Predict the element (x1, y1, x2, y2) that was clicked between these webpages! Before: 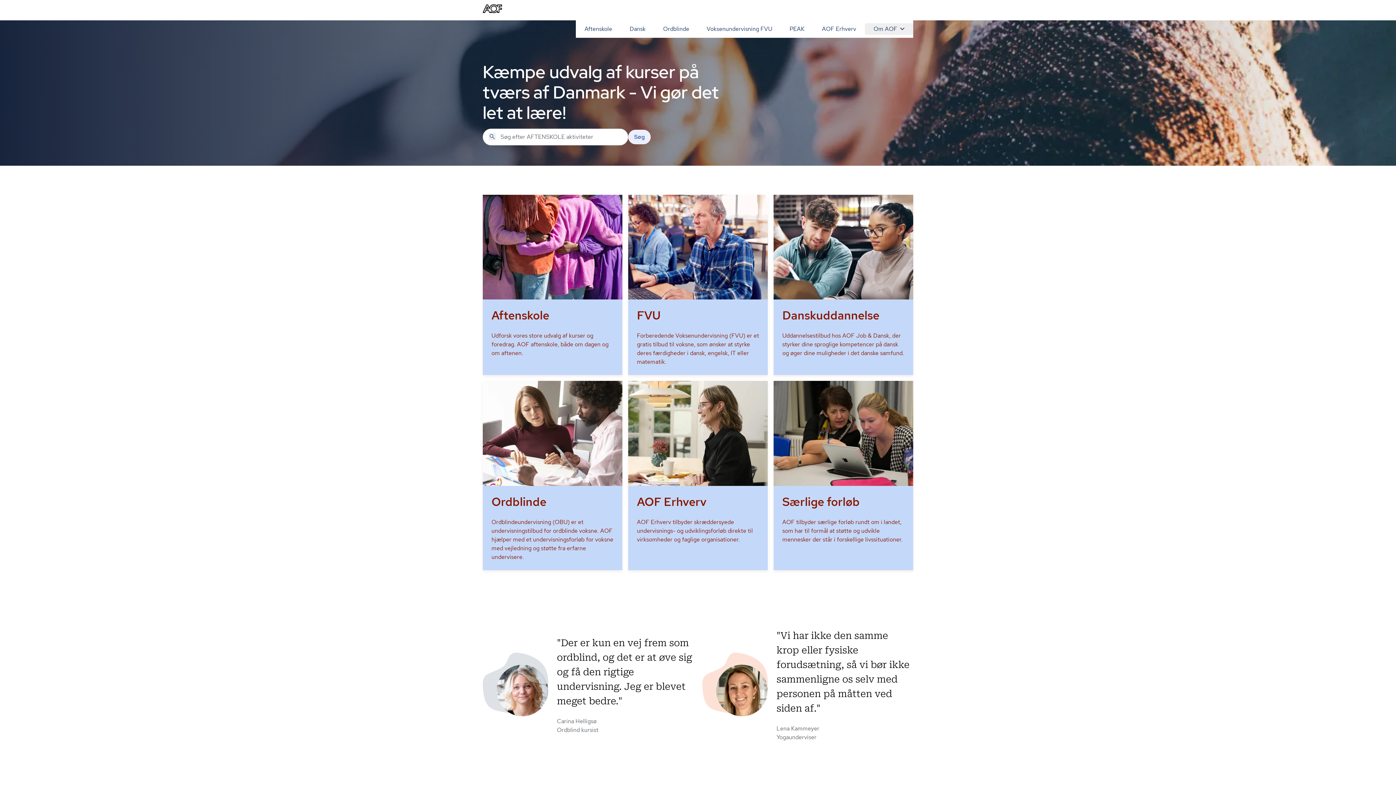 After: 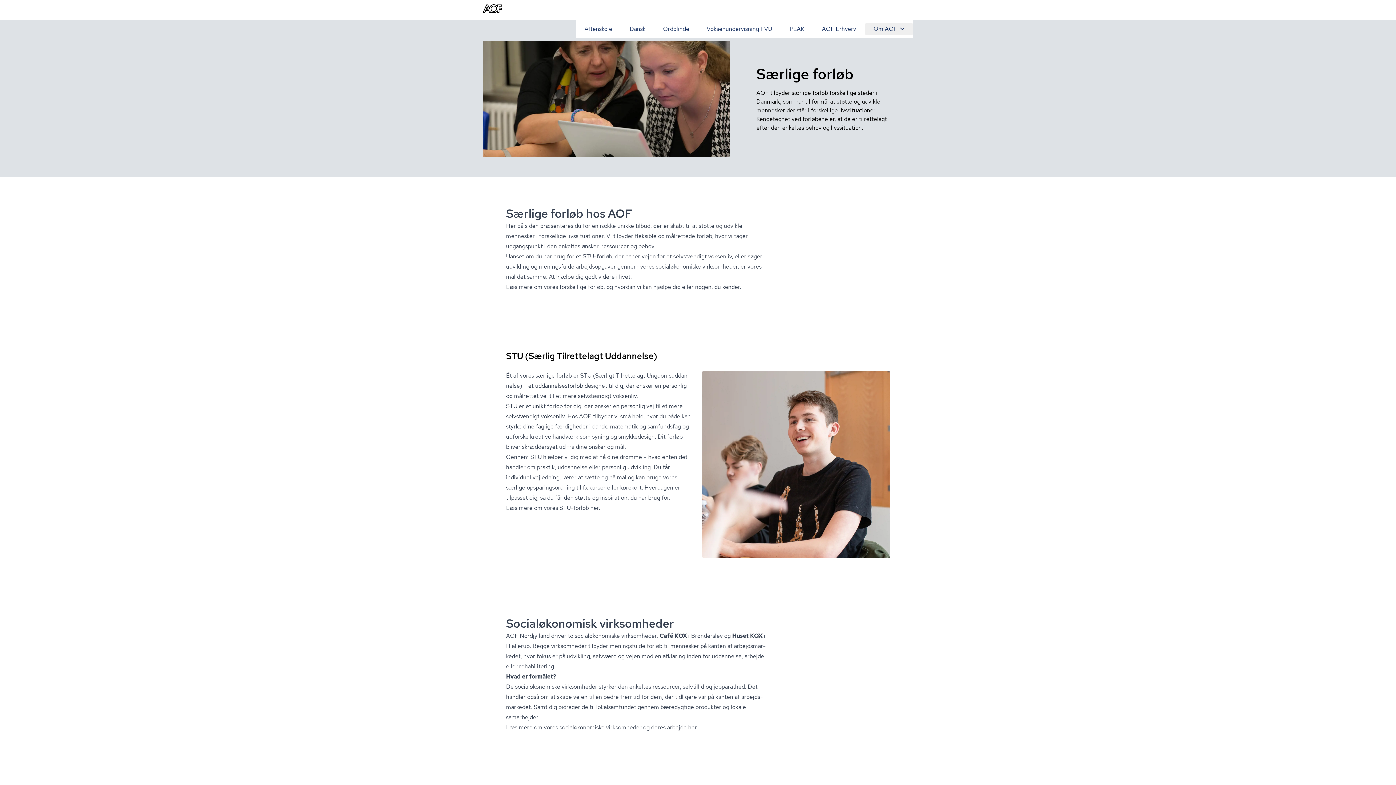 Action: label: Særlige forløb

AOF tilbyder særlige forløb rundt om i landet, som har til formål at støtte og udvikle mennesker der står i forskellige livssituationer. bbox: (773, 381, 913, 552)